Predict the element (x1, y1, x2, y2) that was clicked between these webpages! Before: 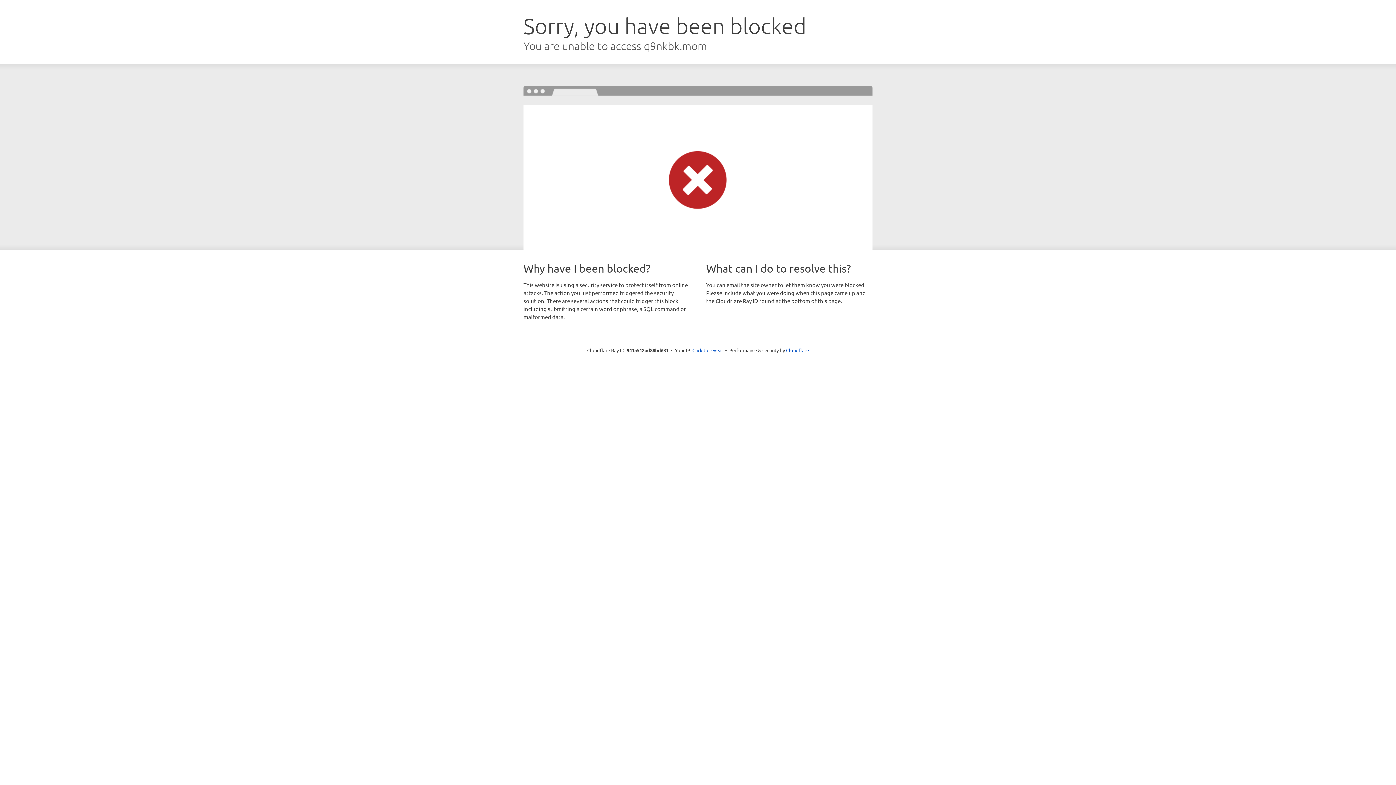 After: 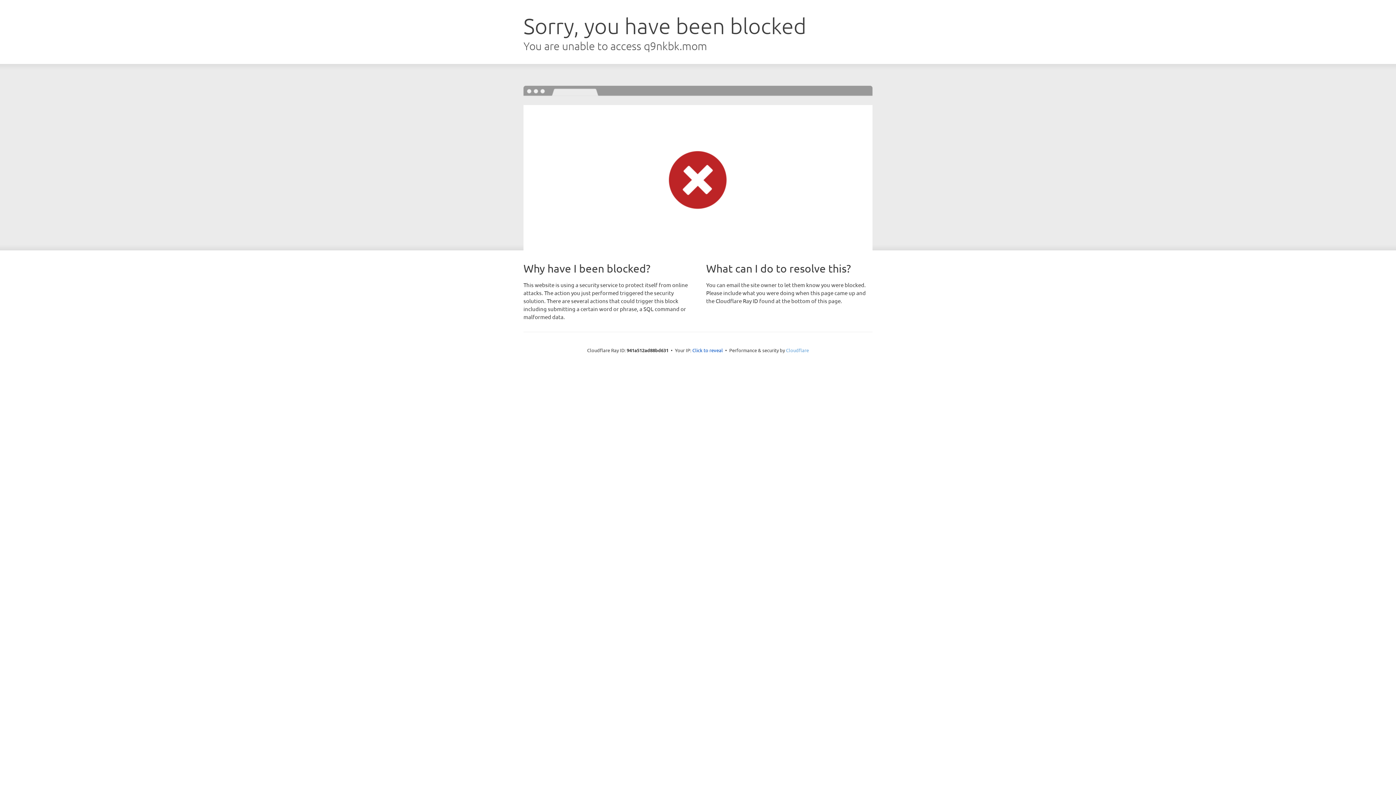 Action: bbox: (786, 347, 809, 353) label: Cloudflare